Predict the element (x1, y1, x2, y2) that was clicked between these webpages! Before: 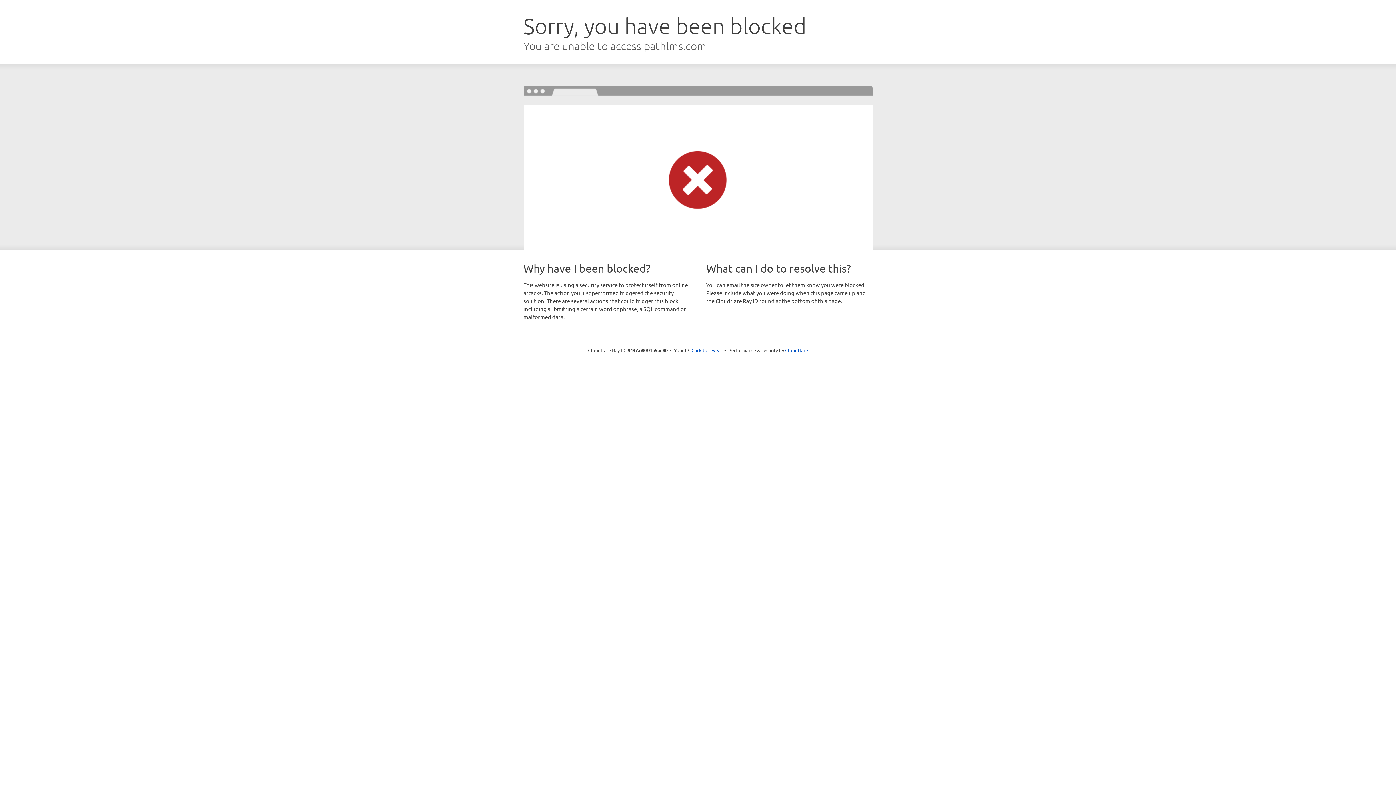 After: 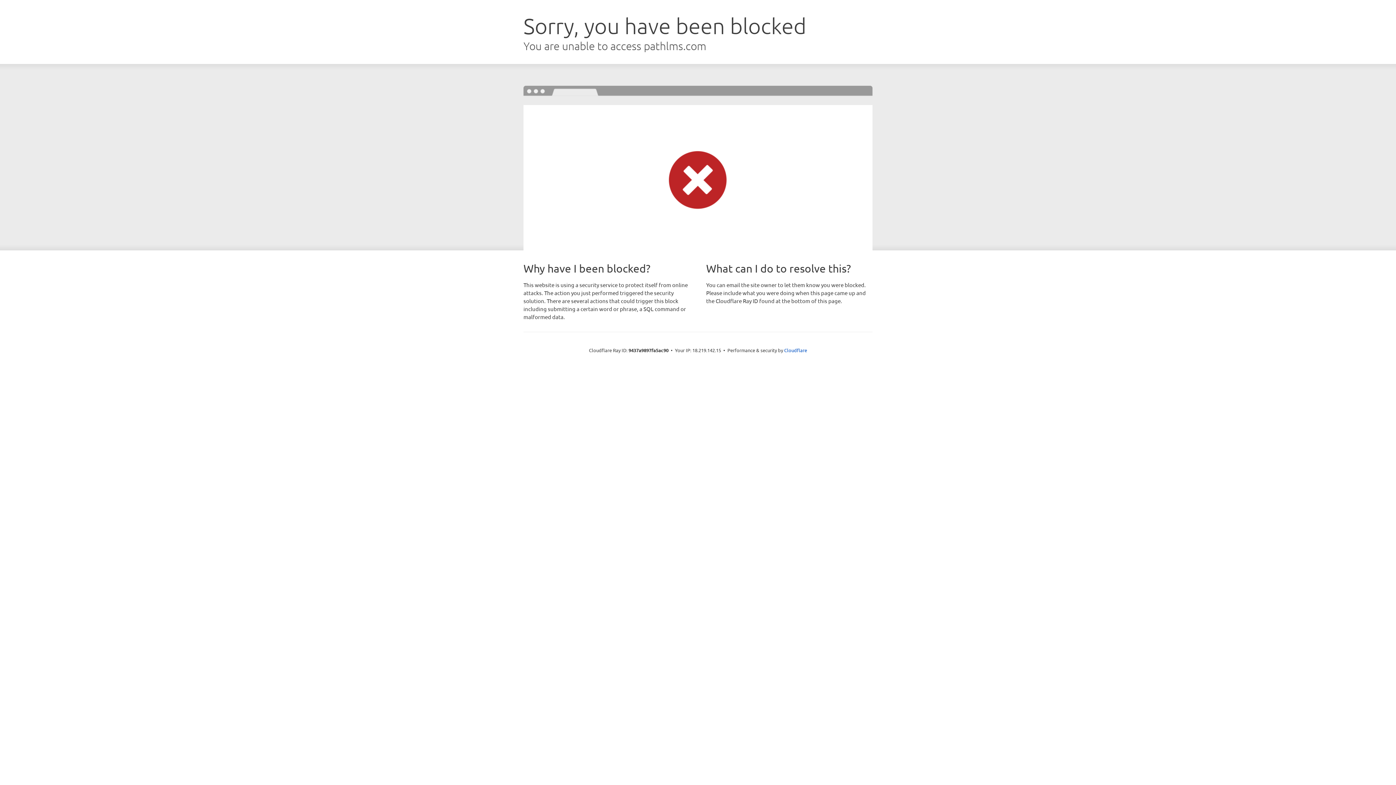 Action: label: Click to reveal bbox: (691, 346, 722, 353)